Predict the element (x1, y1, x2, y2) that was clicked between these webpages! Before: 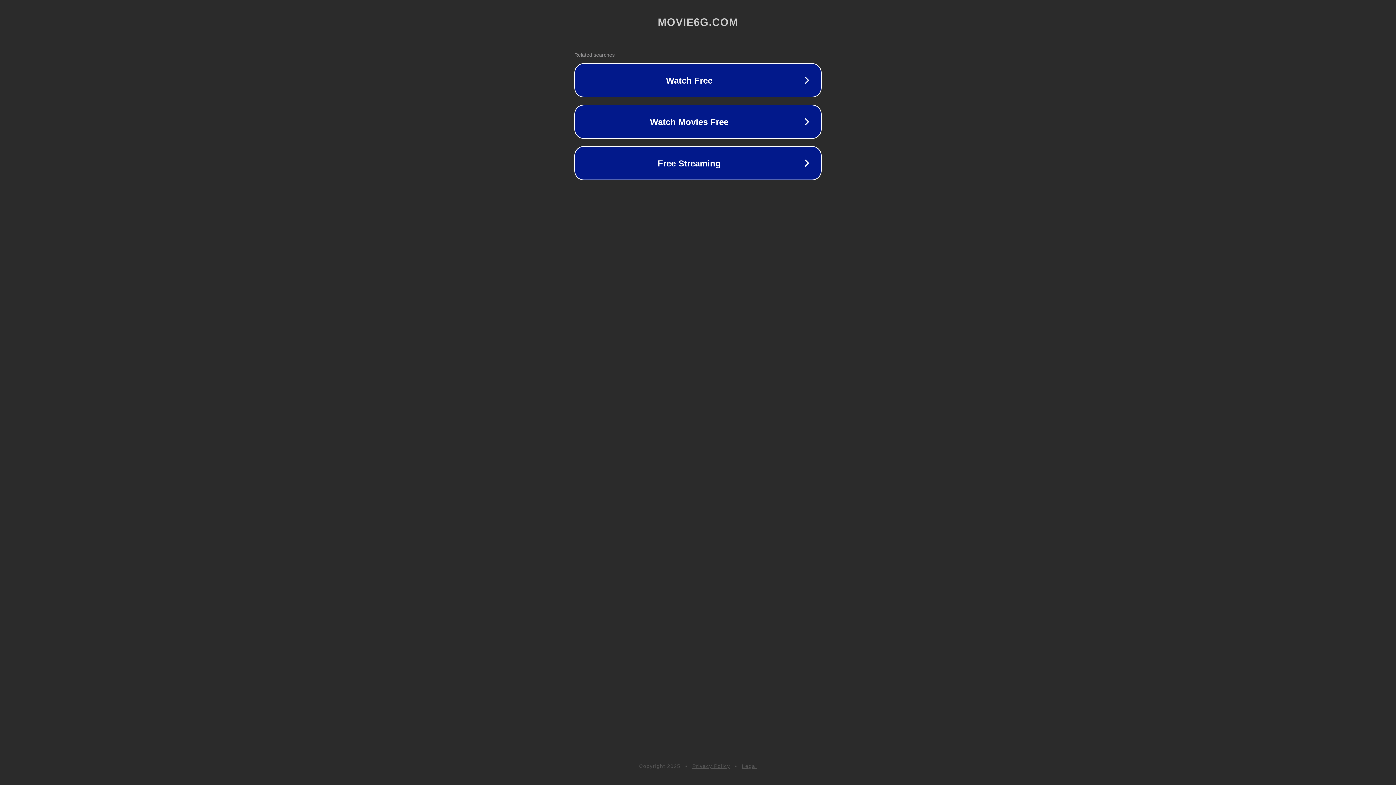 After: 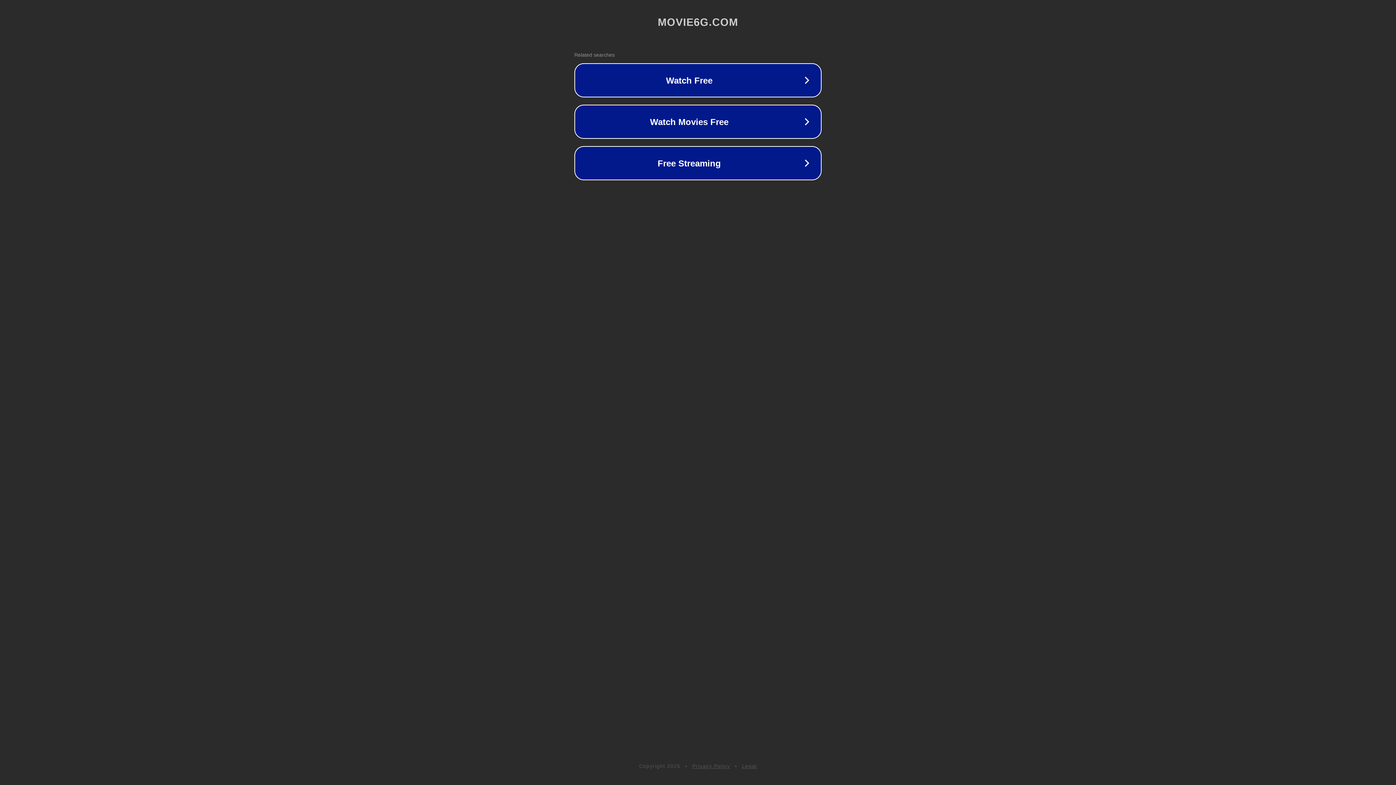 Action: label: Privacy Policy bbox: (692, 763, 730, 769)